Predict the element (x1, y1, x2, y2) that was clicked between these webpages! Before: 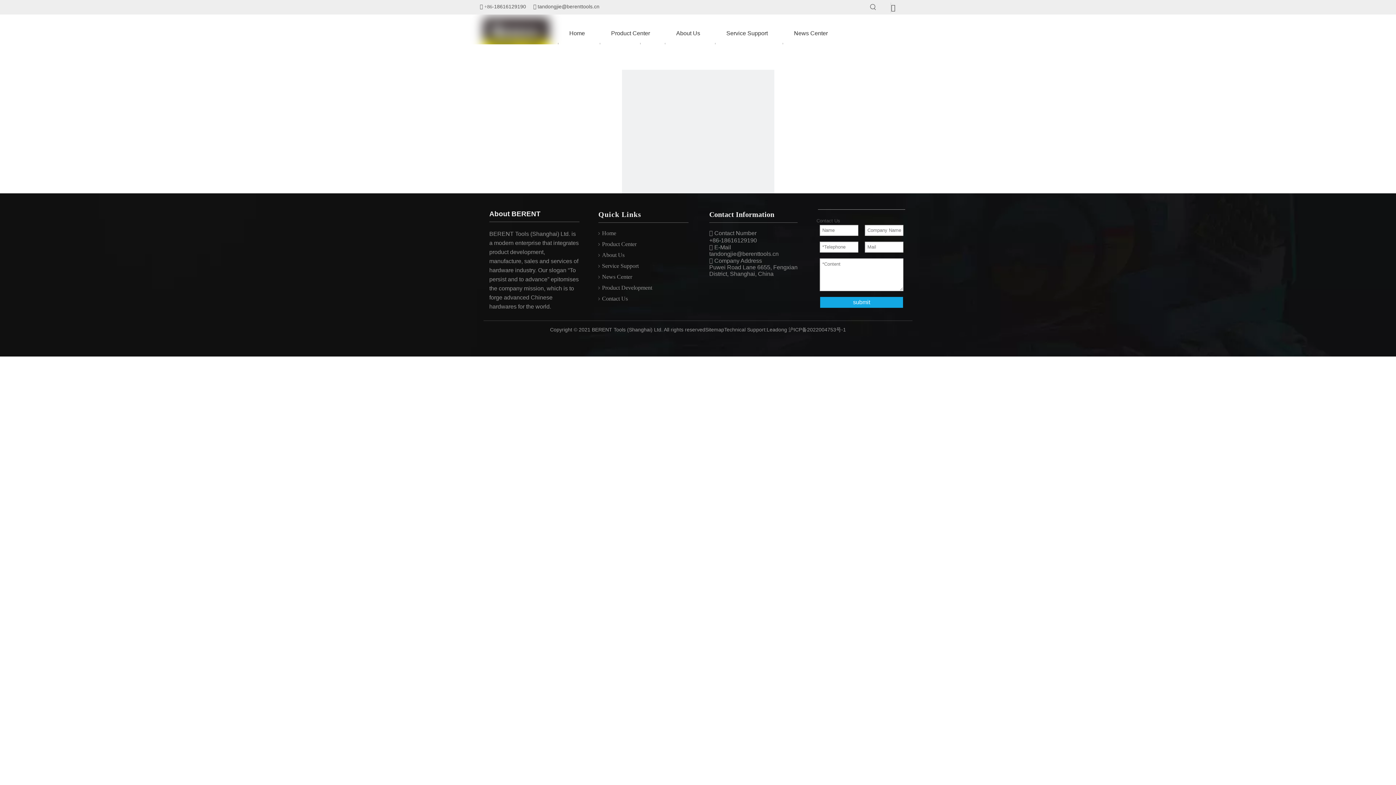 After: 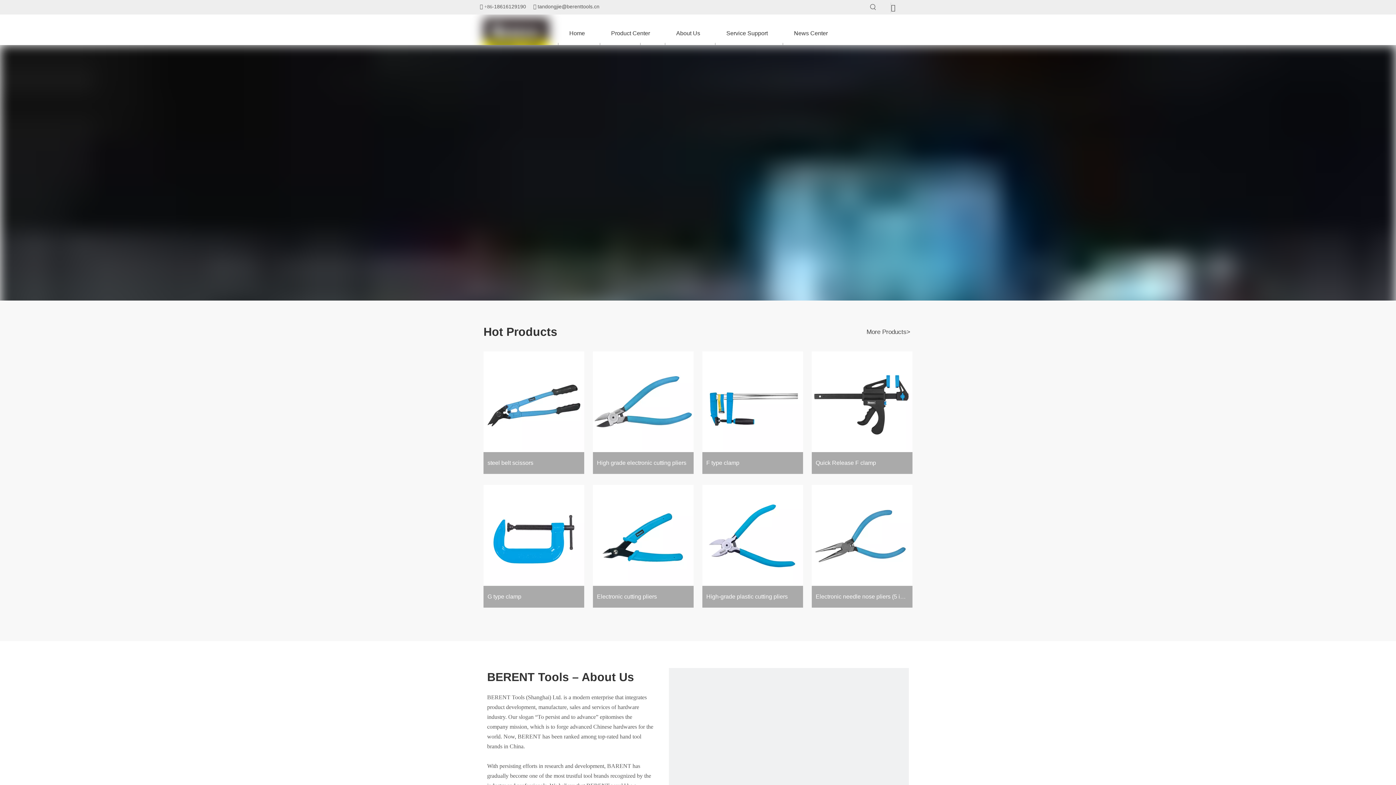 Action: bbox: (565, 22, 588, 44) label: Home